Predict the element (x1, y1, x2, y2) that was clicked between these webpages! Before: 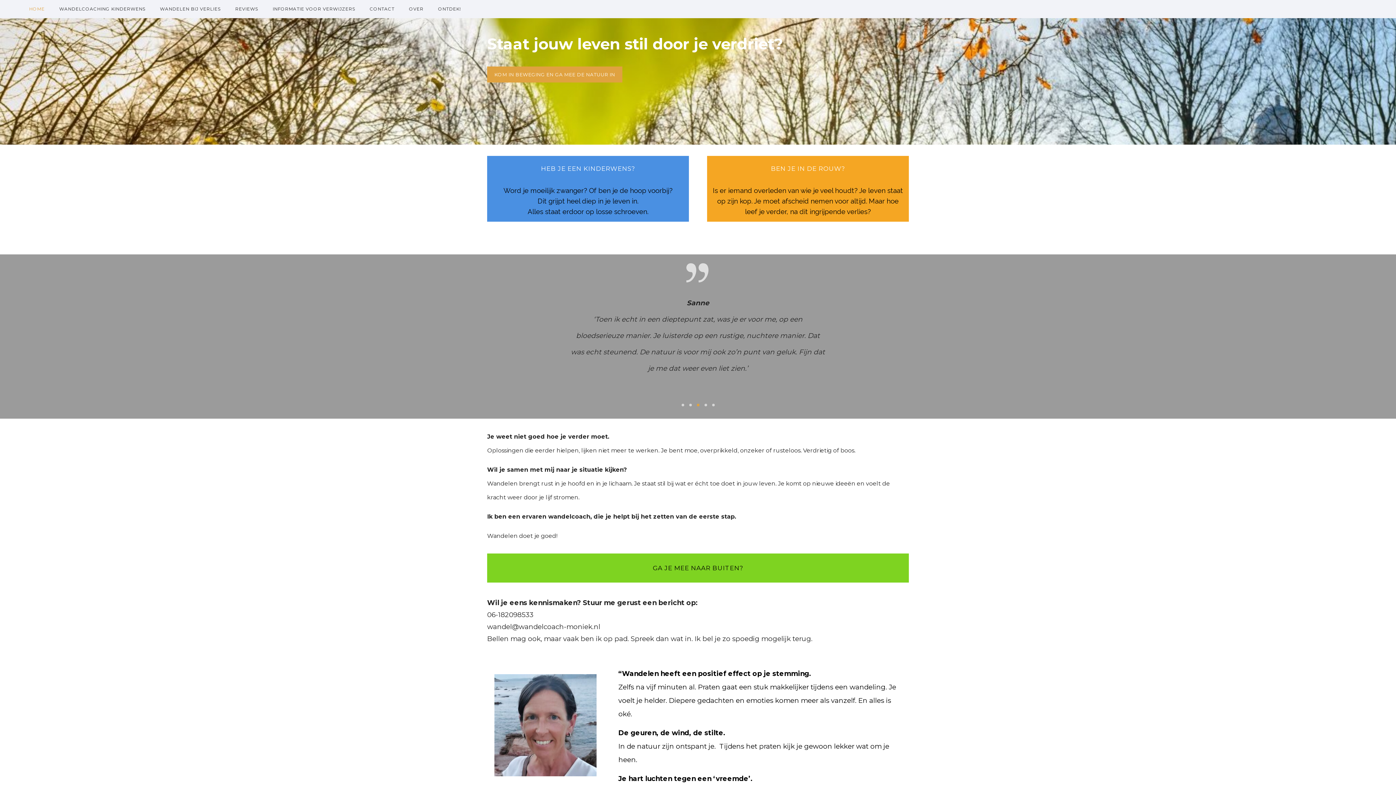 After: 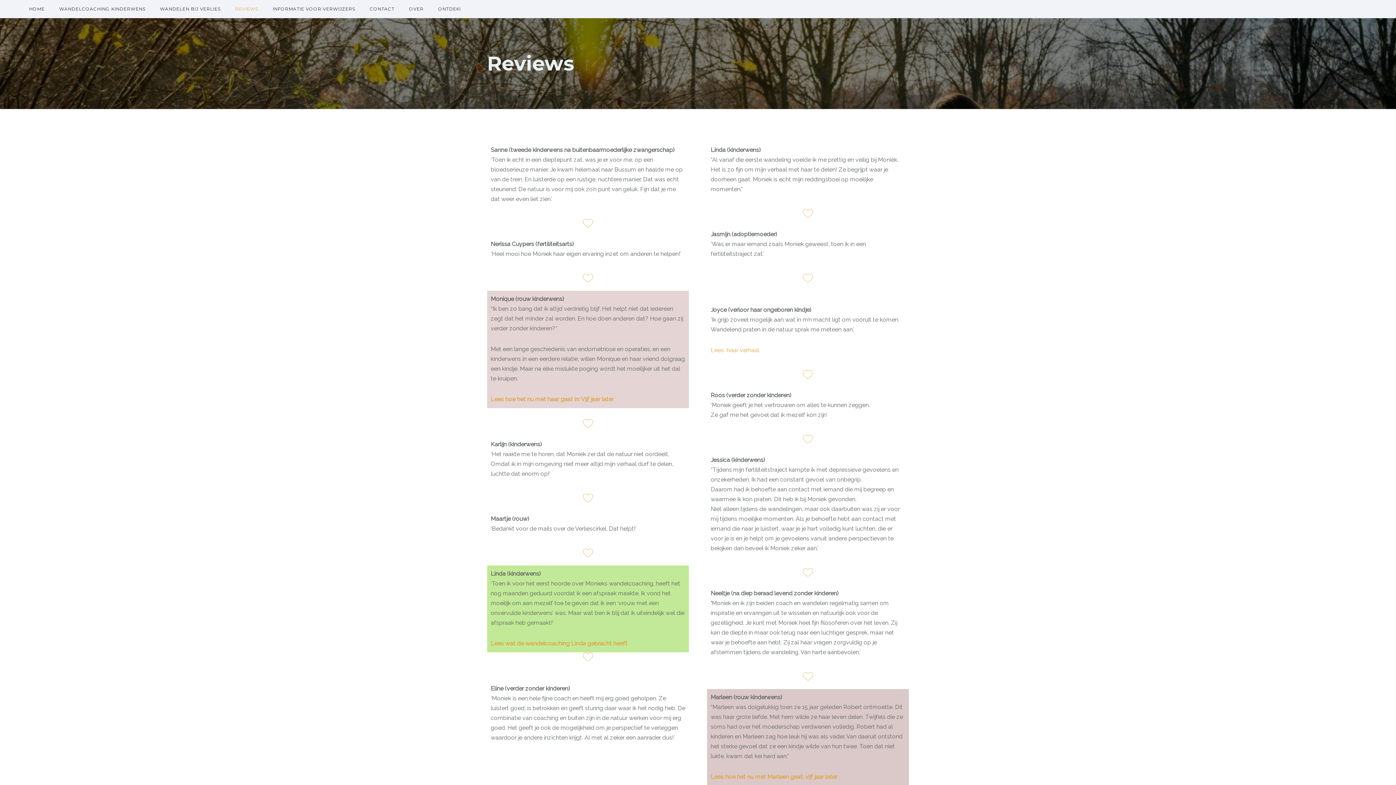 Action: label: REVIEWS bbox: (228, 6, 265, 11)